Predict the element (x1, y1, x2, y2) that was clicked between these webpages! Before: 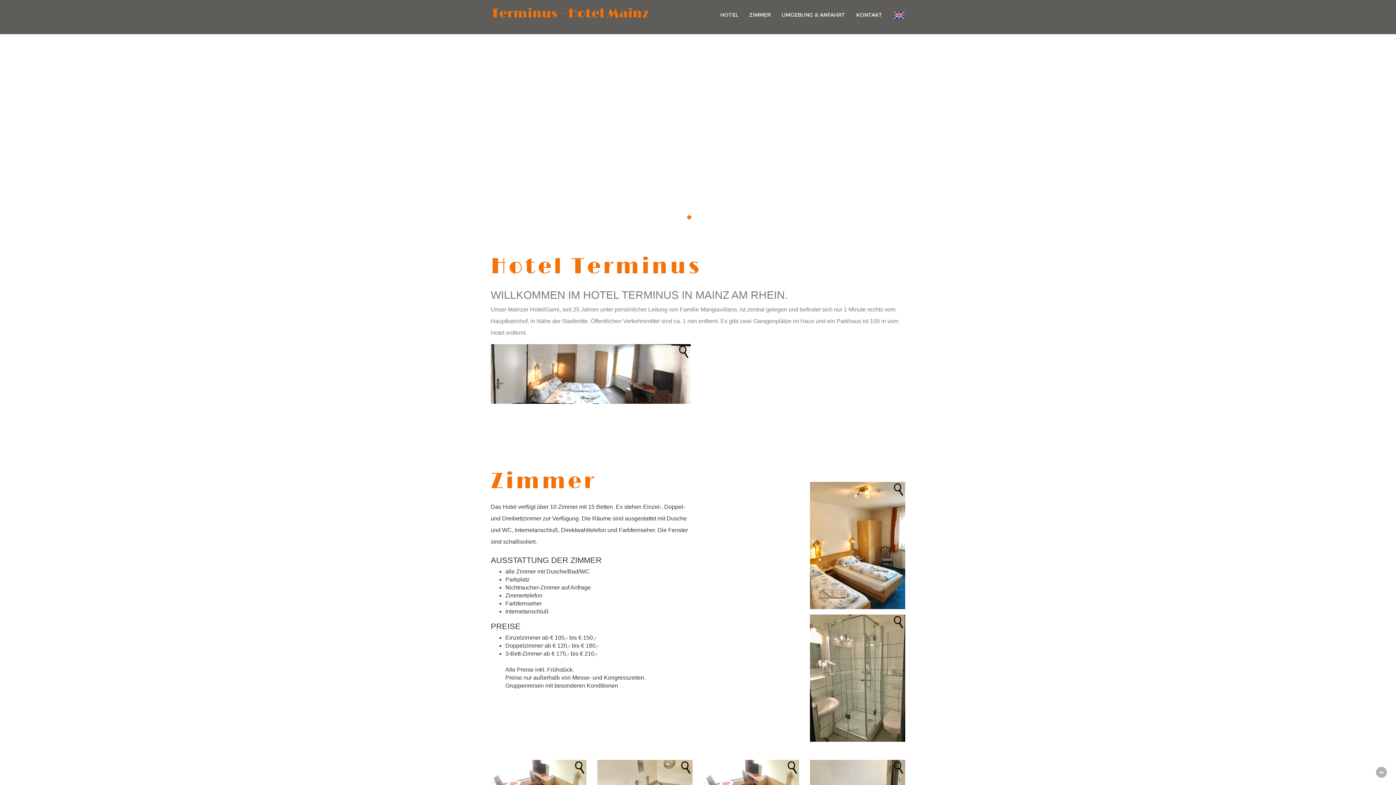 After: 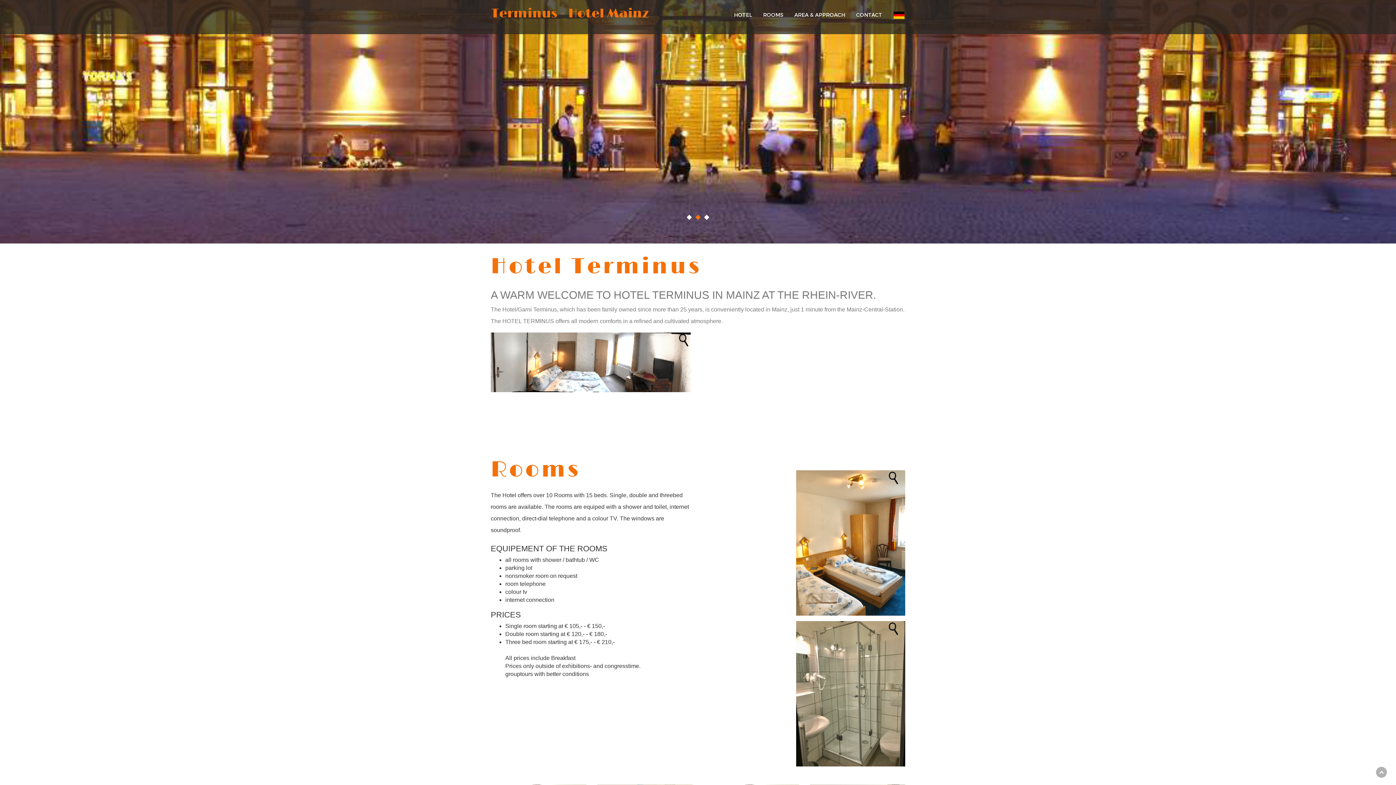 Action: bbox: (888, 5, 910, 28)